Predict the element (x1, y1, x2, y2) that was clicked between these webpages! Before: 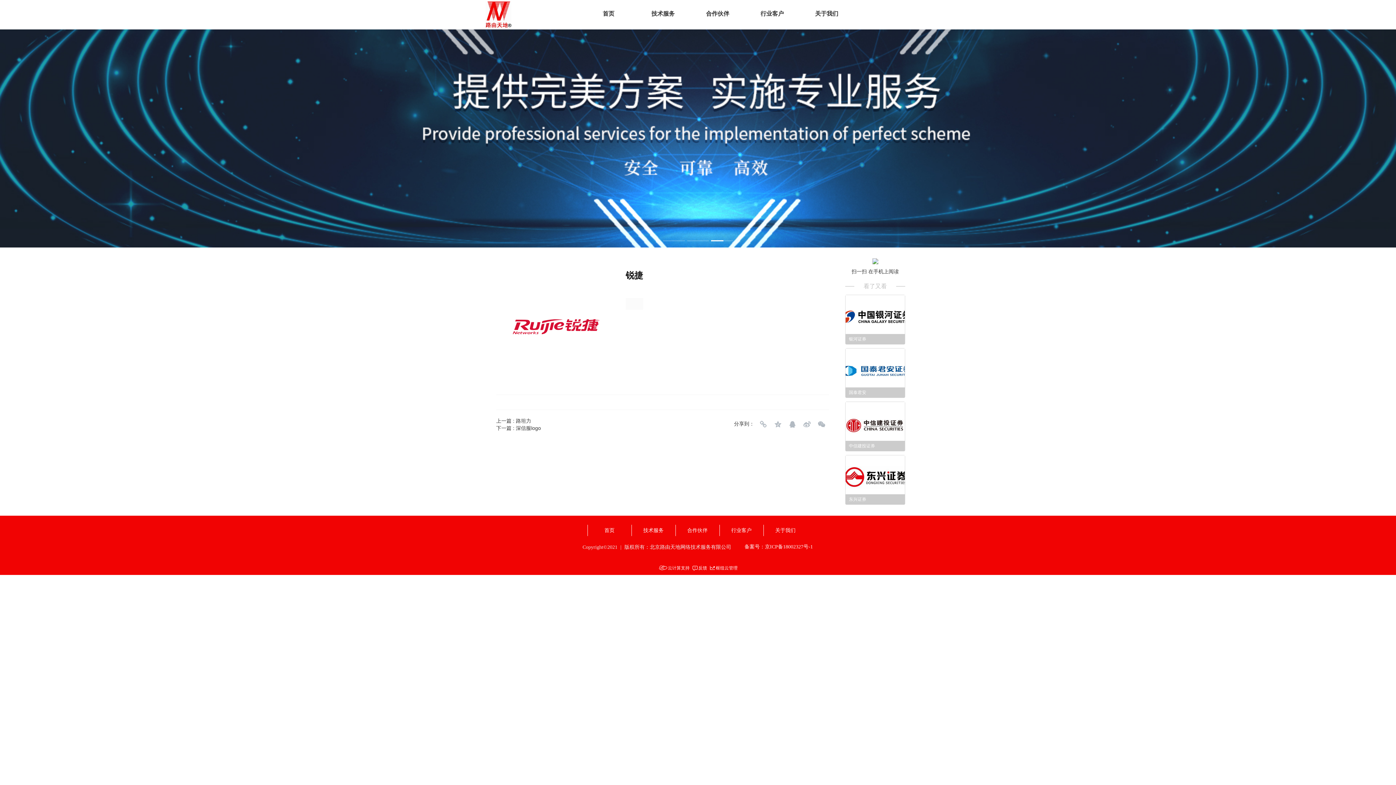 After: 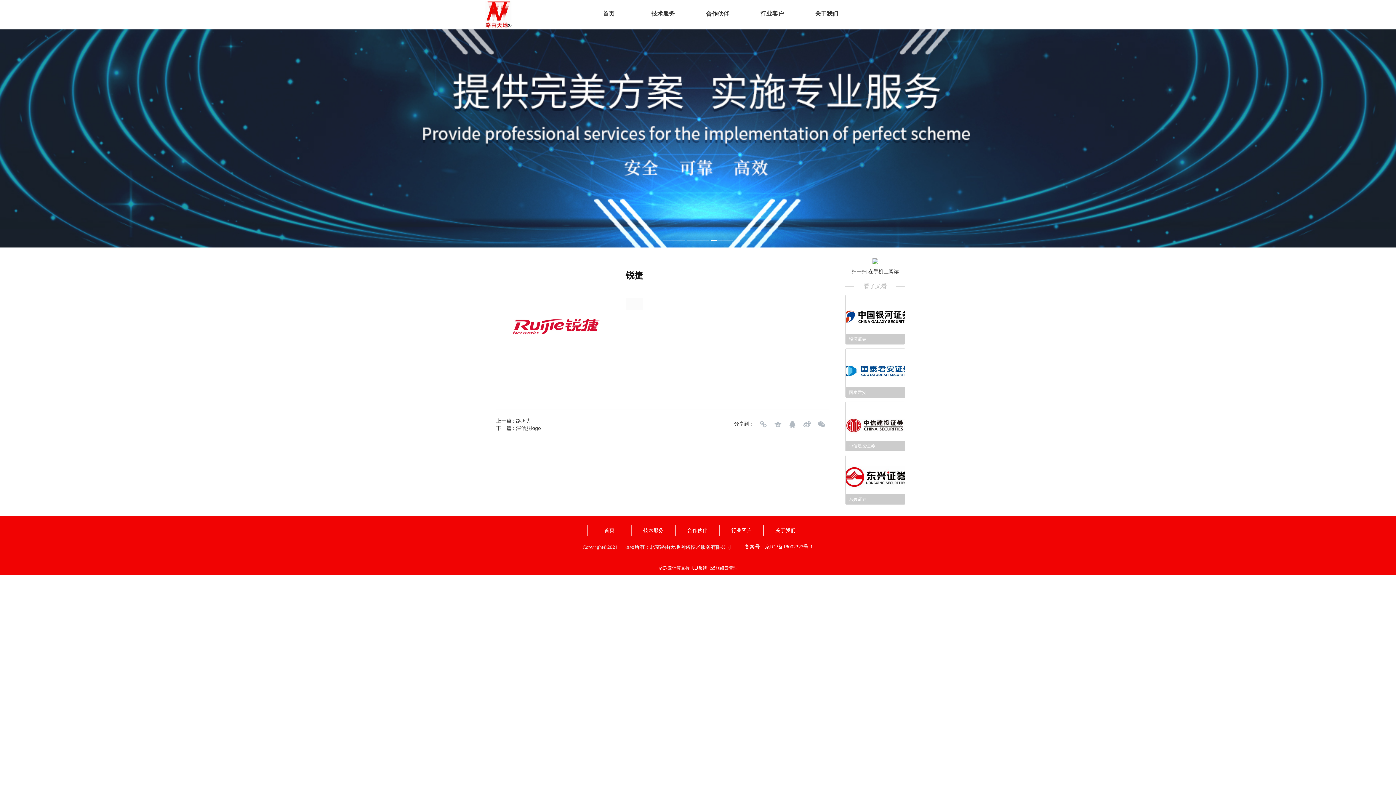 Action: bbox: (687, 240, 709, 241) label: Go to slide 2